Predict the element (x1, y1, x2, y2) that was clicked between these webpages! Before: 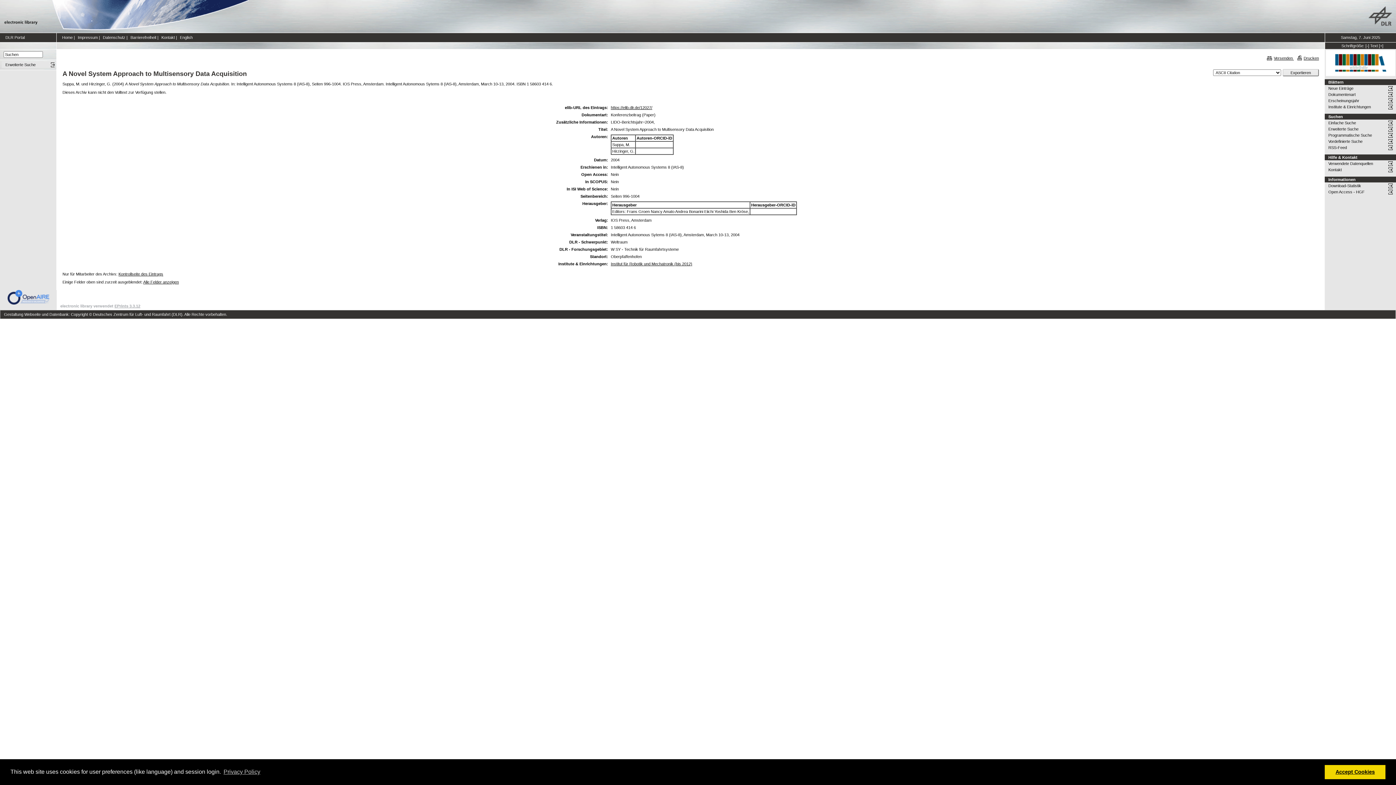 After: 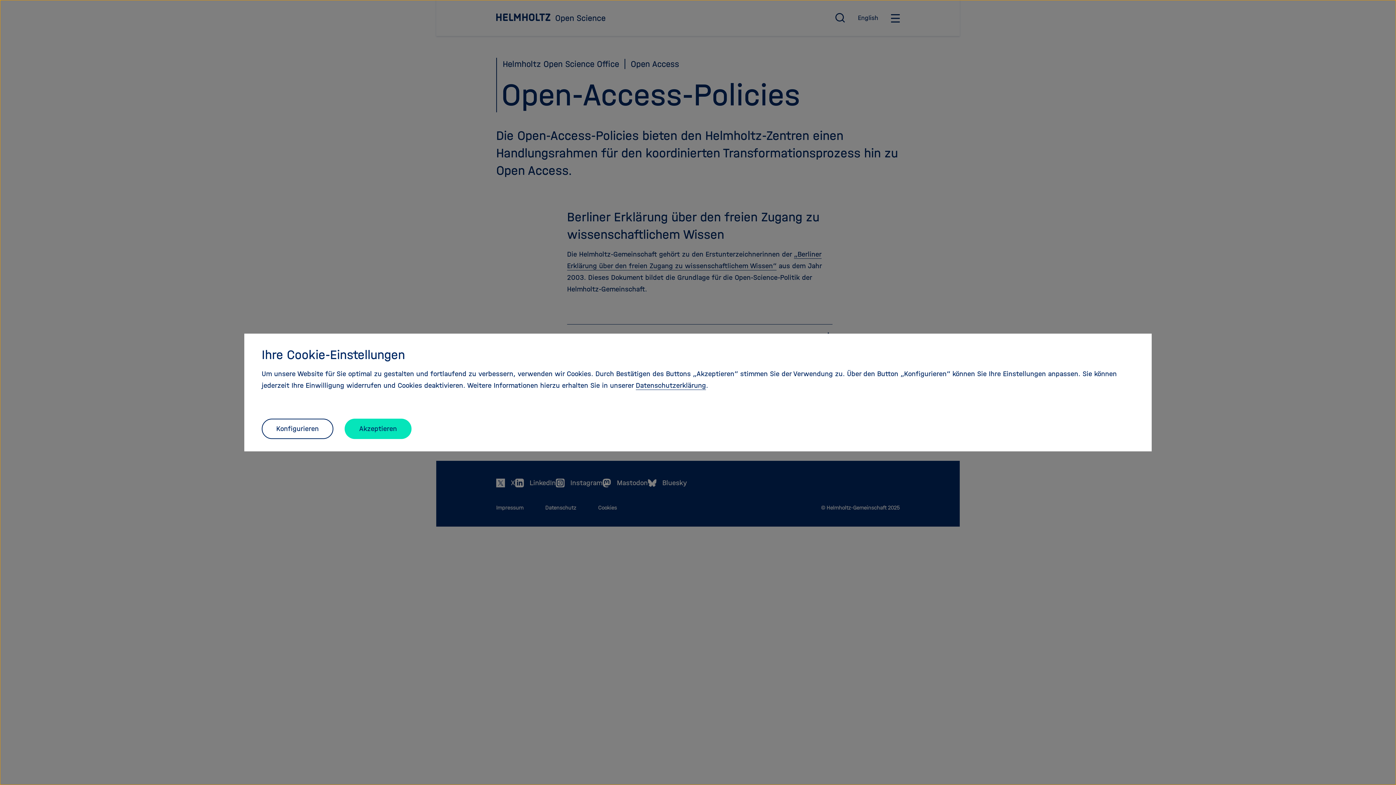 Action: bbox: (1328, 188, 1396, 195) label: Open Access - HGF